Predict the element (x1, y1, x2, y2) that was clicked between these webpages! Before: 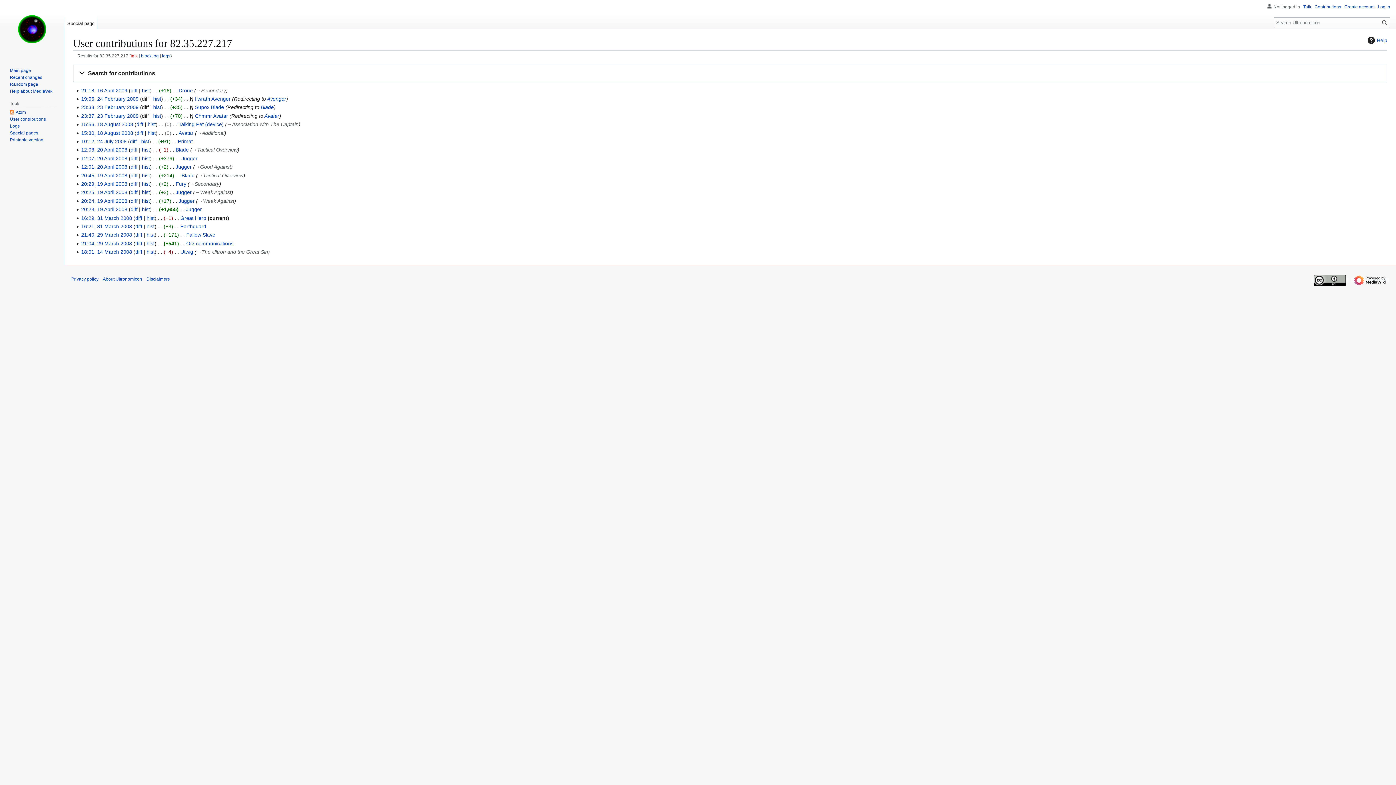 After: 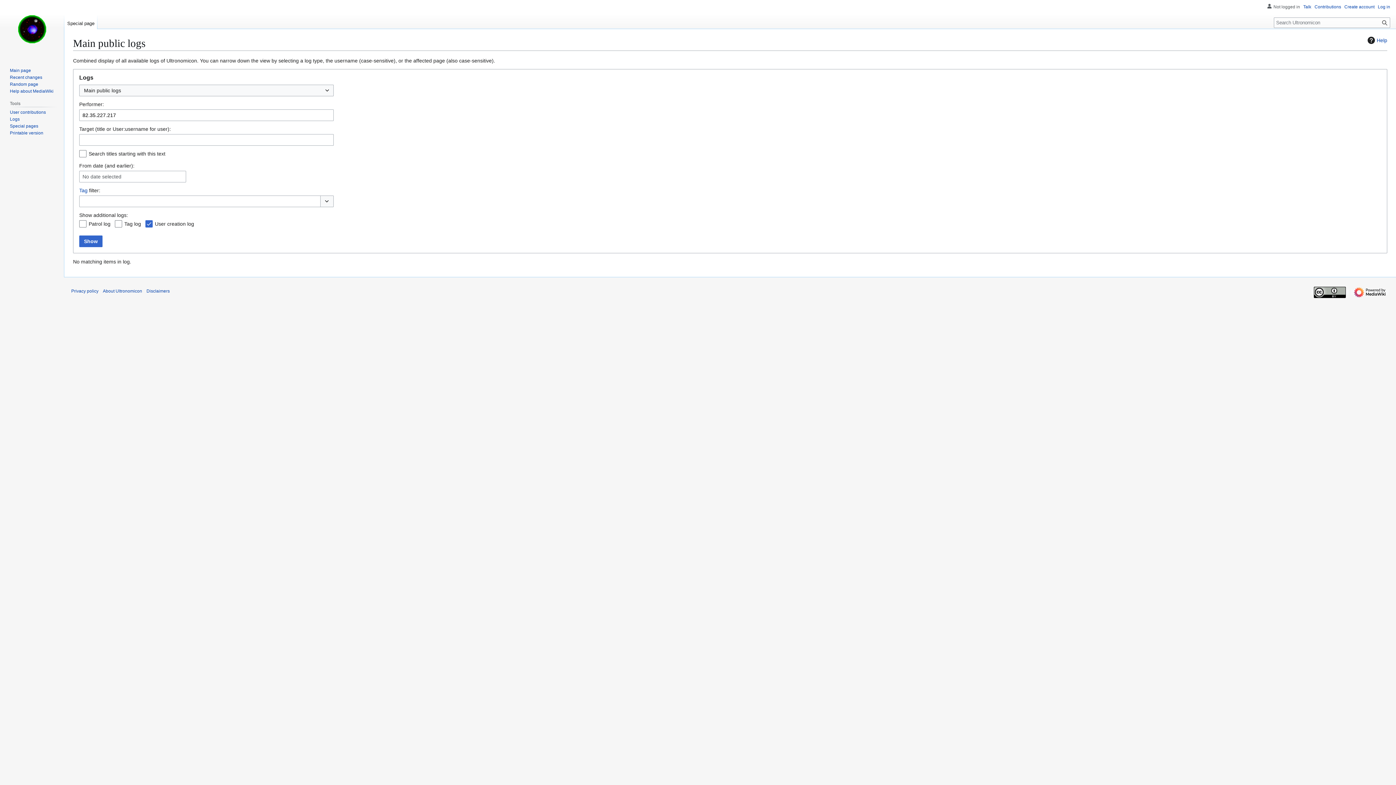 Action: bbox: (162, 53, 170, 58) label: logs